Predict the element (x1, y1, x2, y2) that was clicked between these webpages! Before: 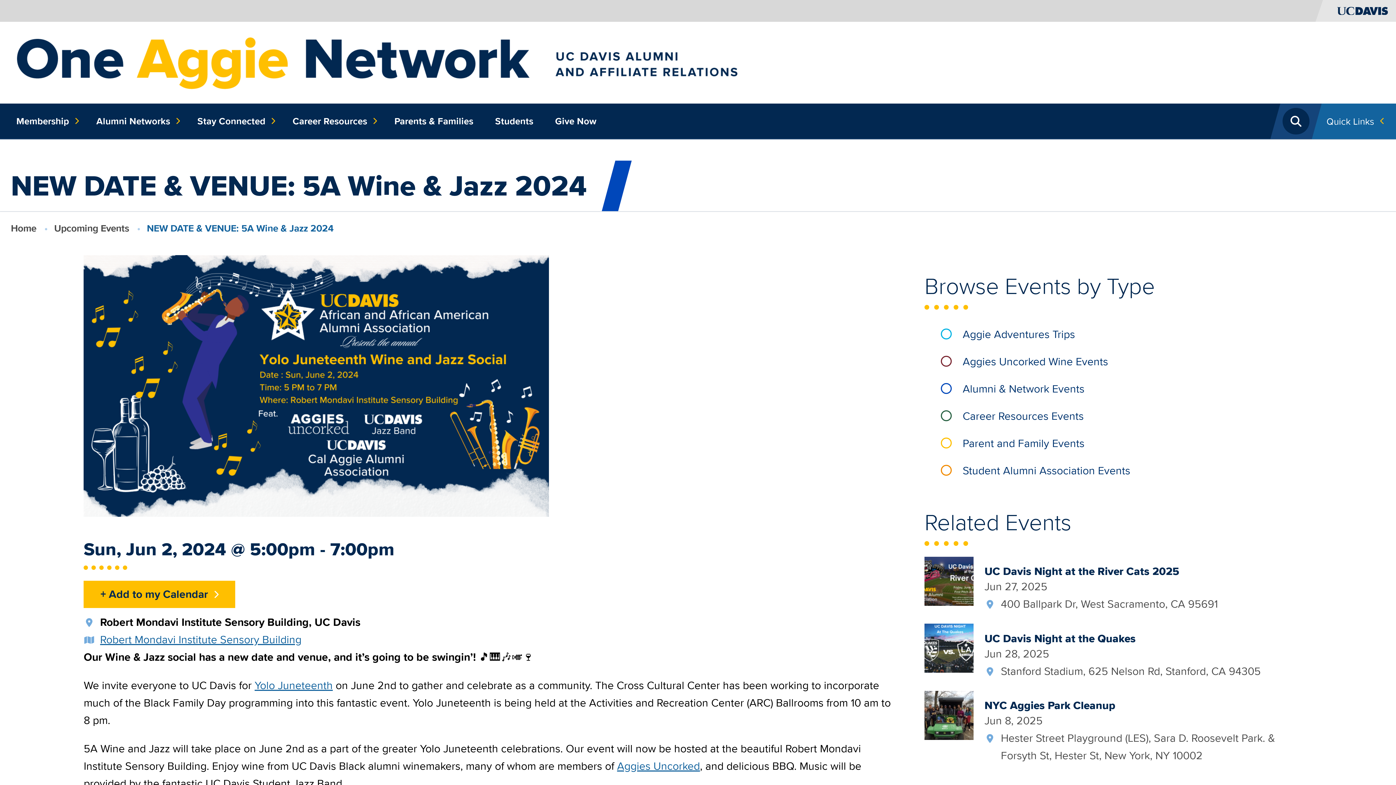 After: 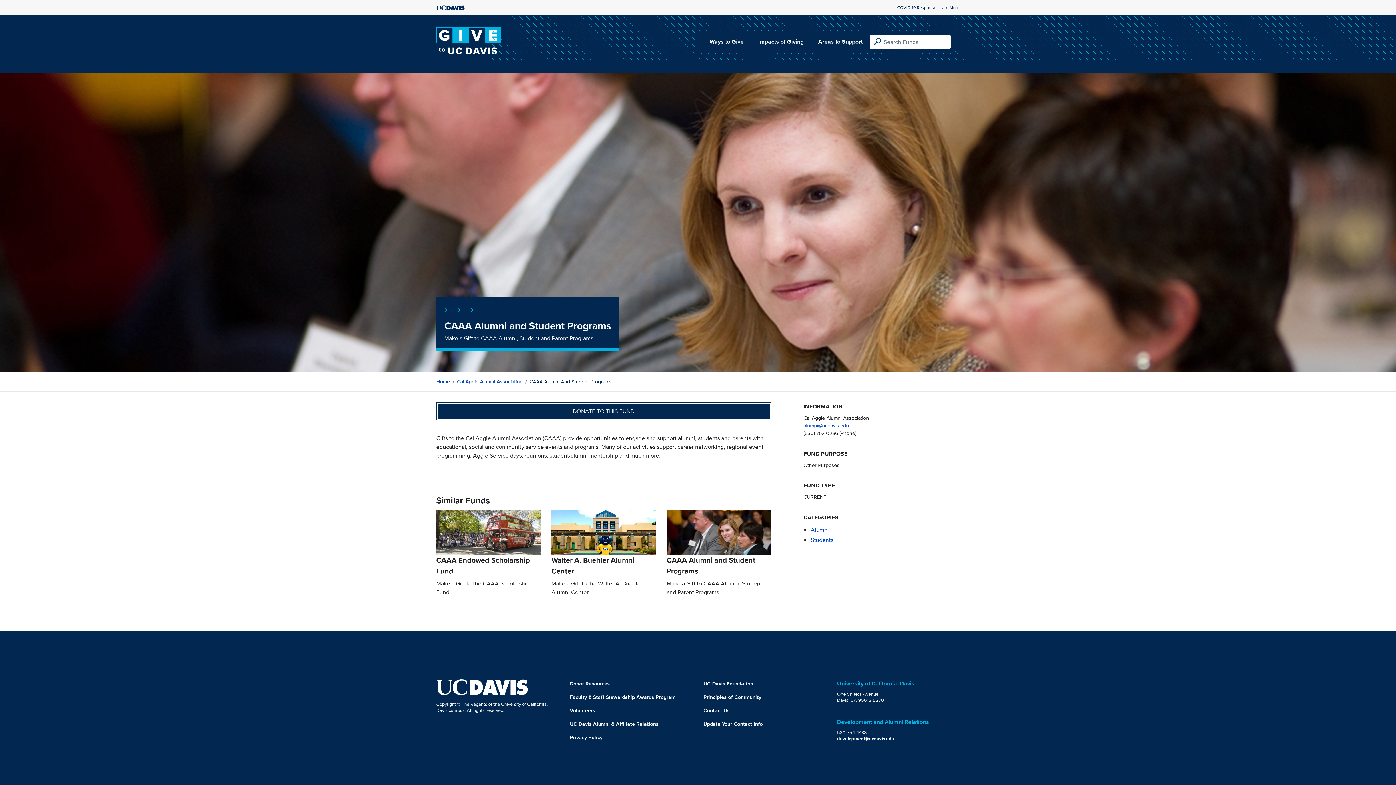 Action: bbox: (549, 103, 602, 139) label: Give Now